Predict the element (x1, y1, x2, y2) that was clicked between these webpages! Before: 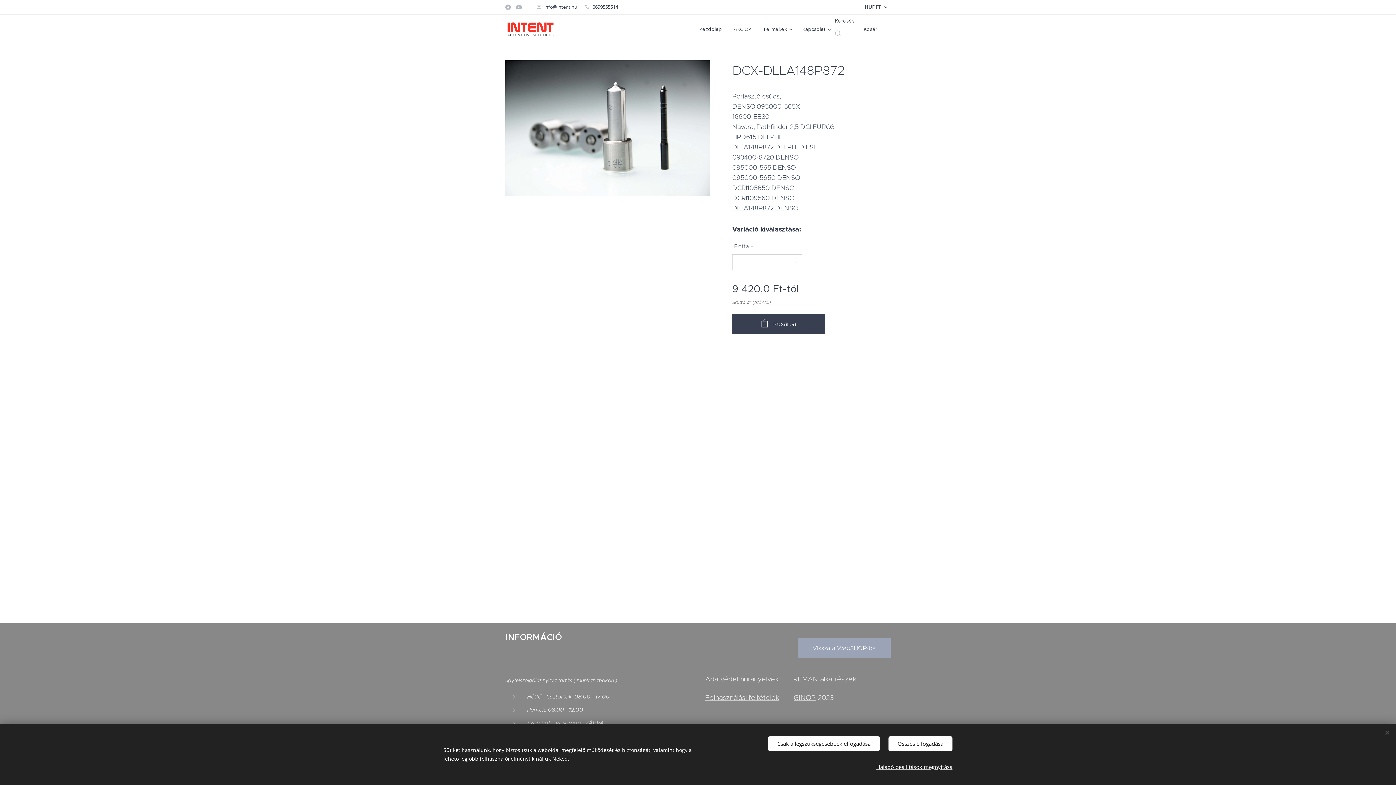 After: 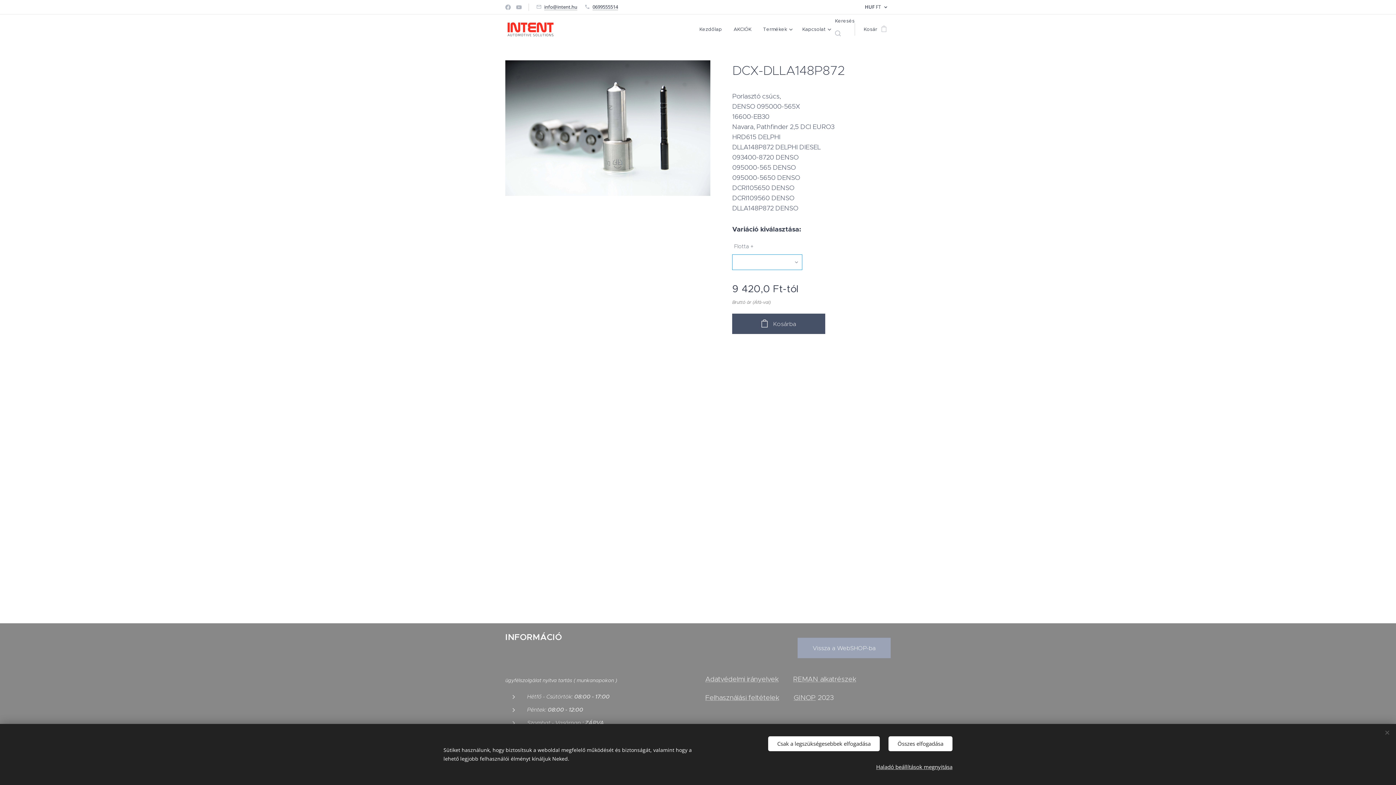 Action: bbox: (732, 313, 825, 334) label: Kosárba